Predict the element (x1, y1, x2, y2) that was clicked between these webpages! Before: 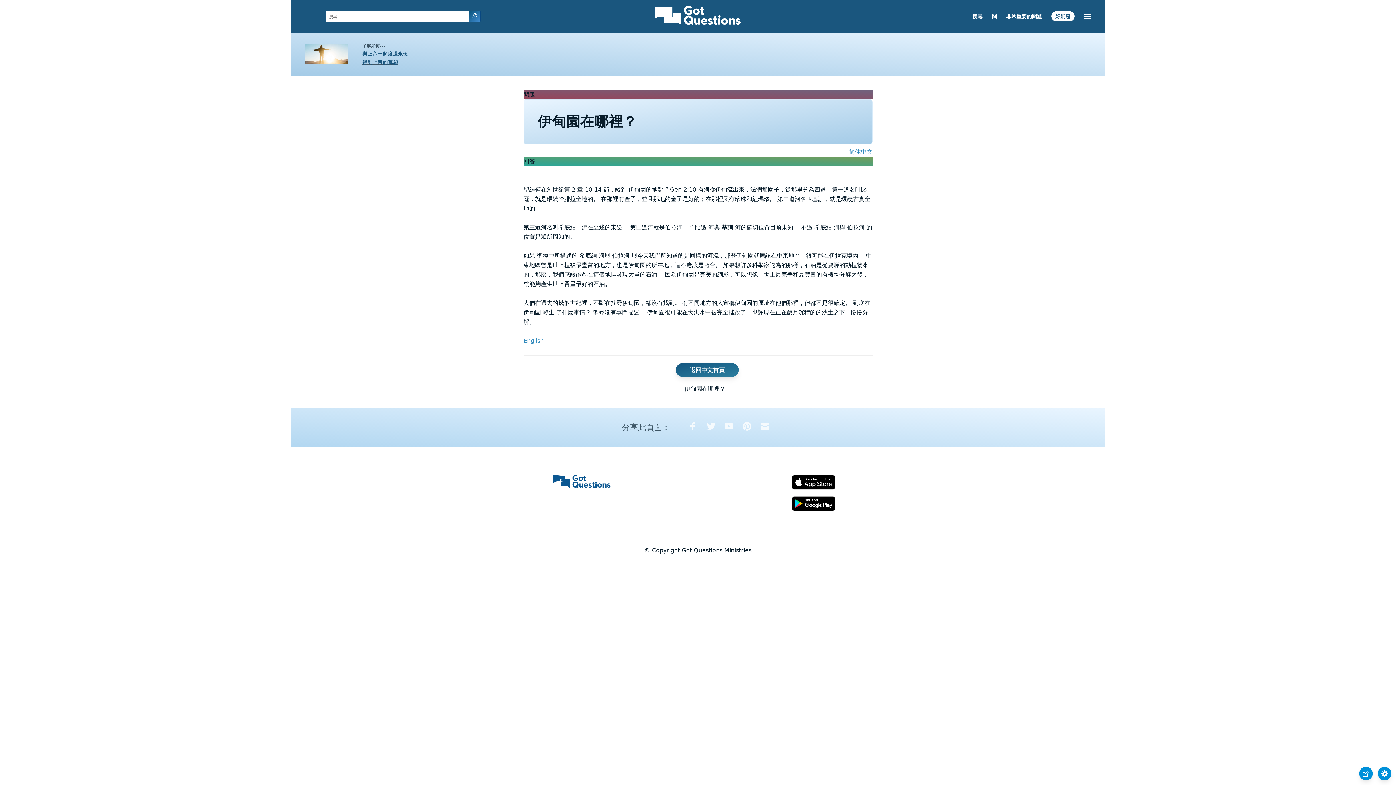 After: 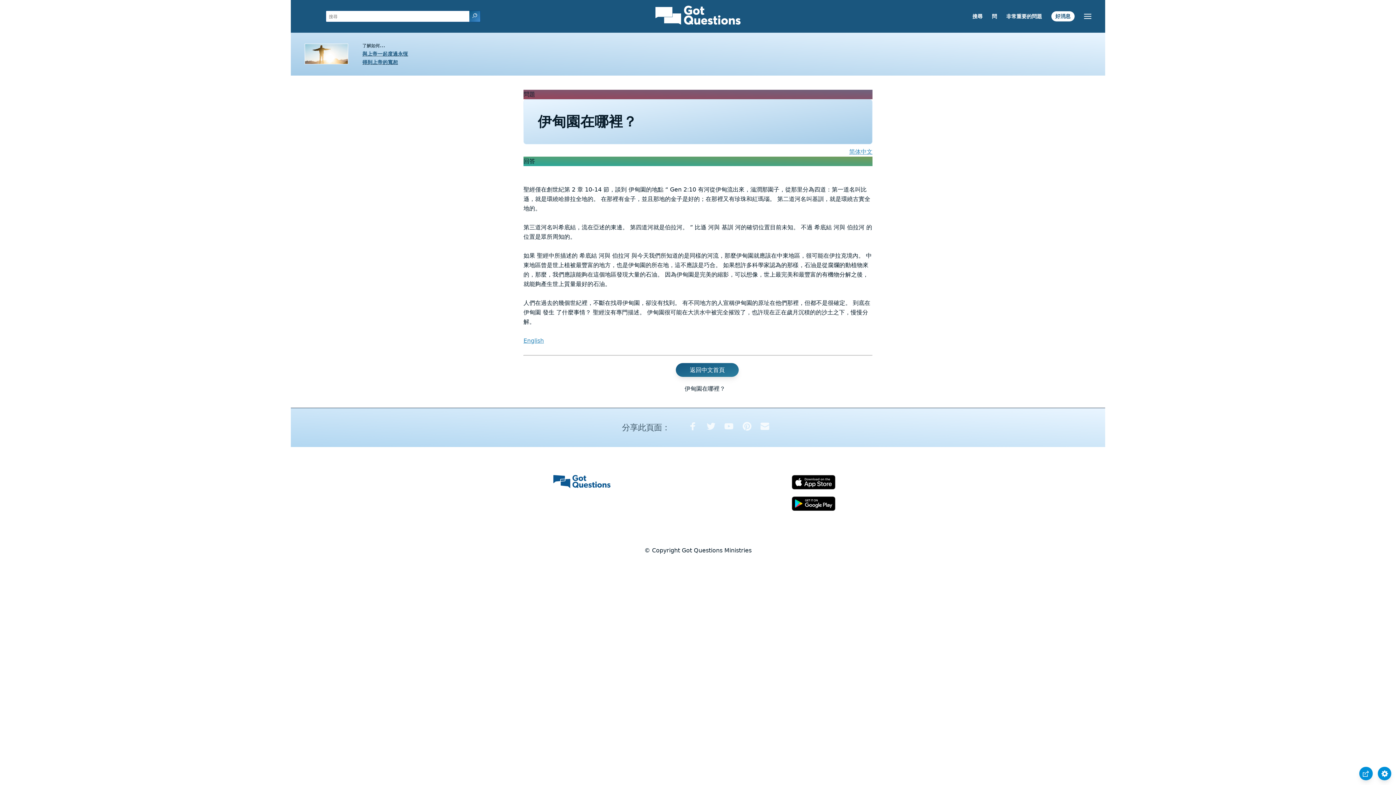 Action: bbox: (792, 475, 835, 492)